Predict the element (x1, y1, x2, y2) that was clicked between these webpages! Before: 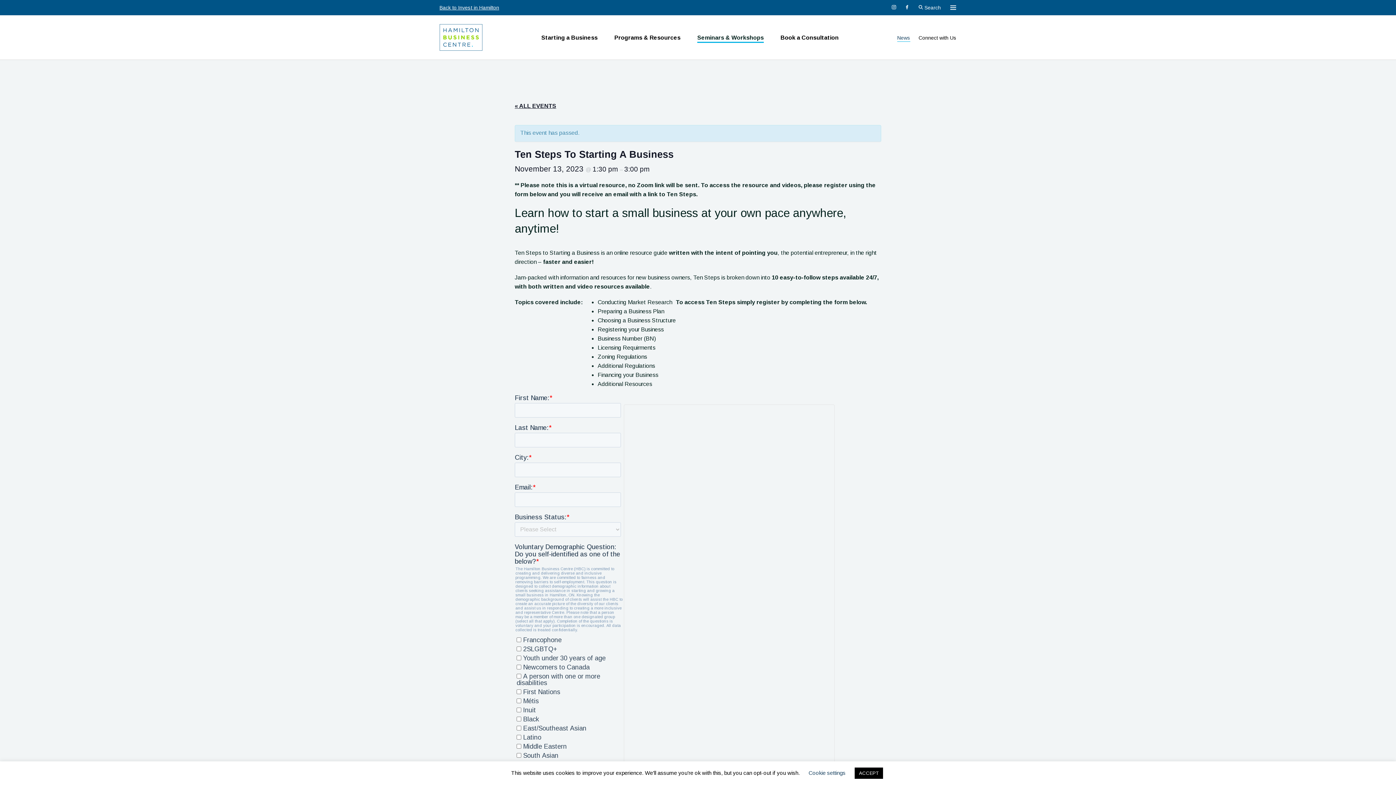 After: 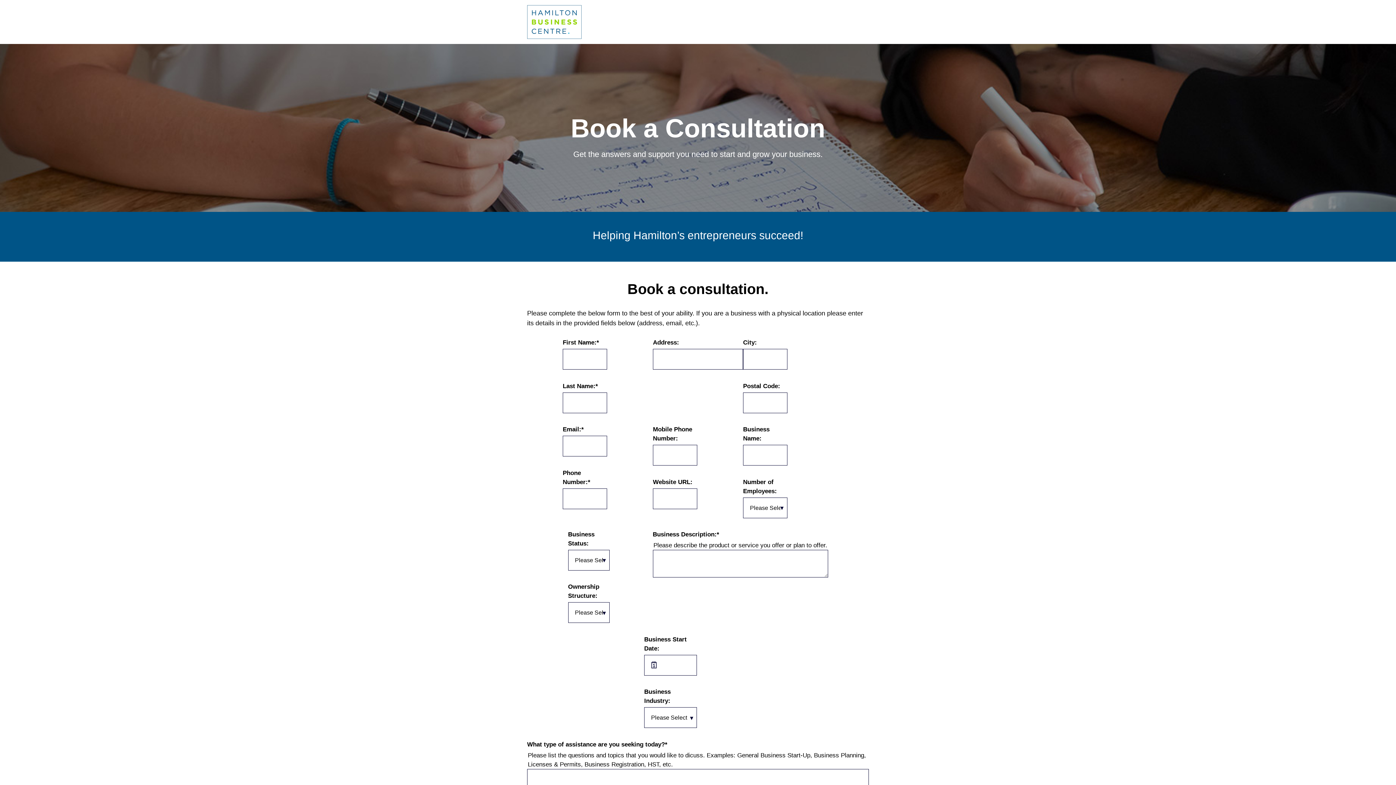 Action: label: Book a Consultation bbox: (780, 34, 838, 40)